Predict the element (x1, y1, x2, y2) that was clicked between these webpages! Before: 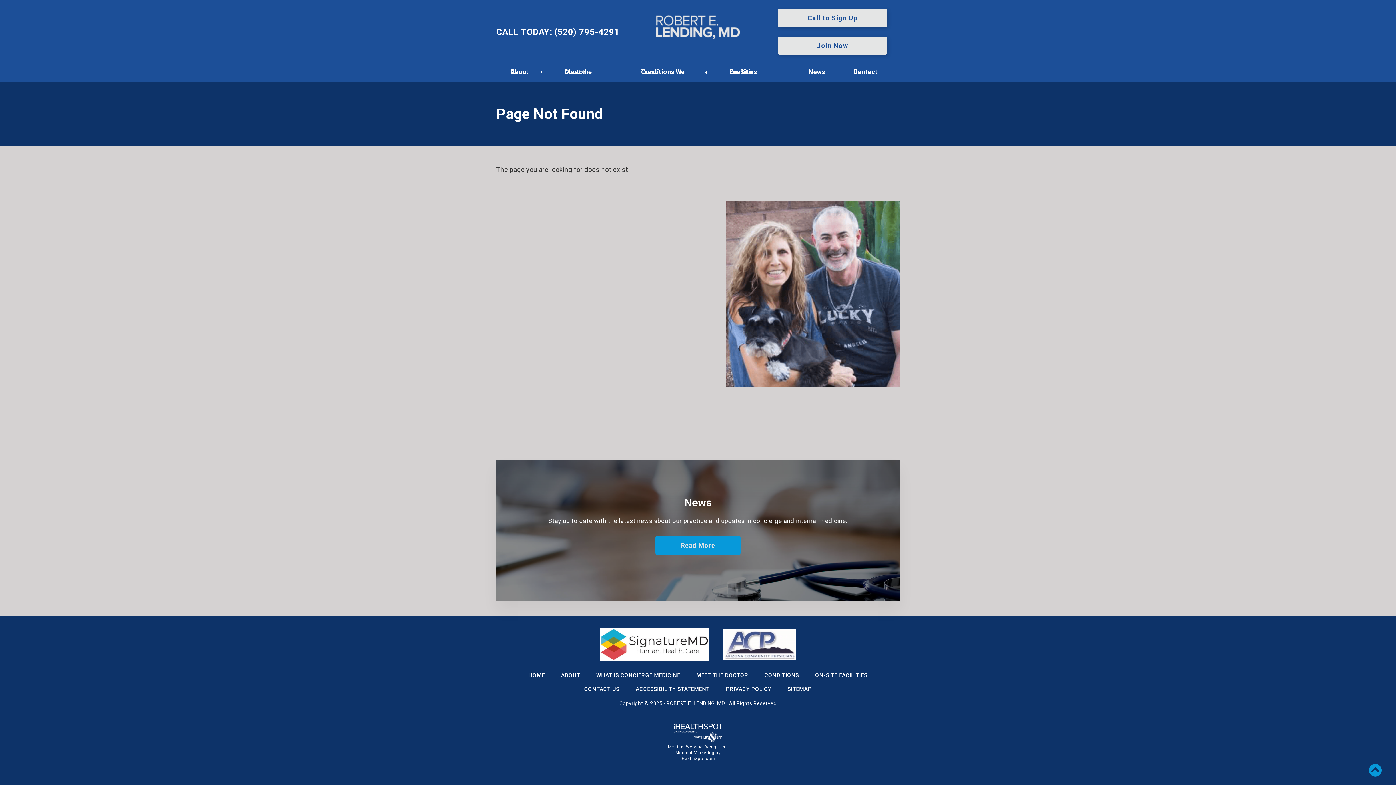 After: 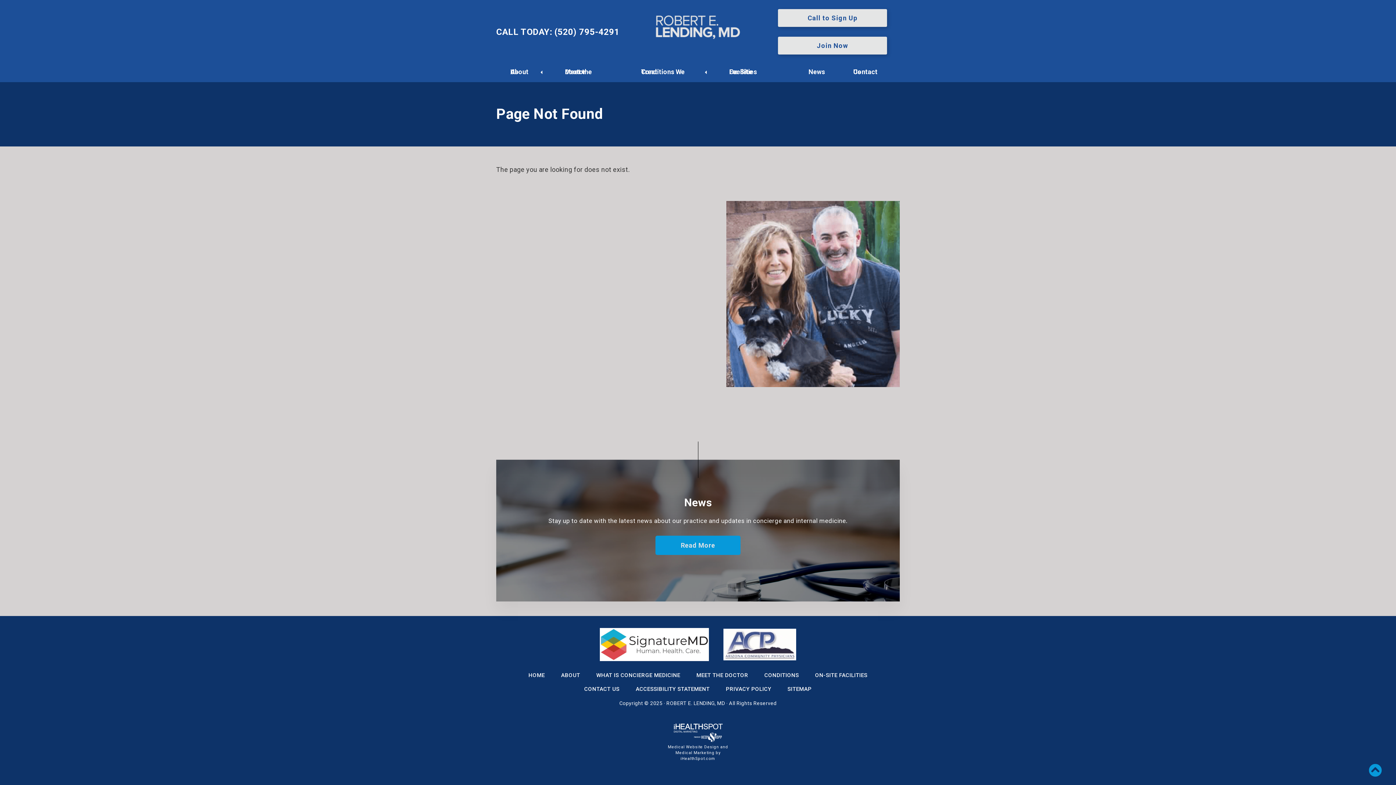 Action: label: CALL TODAY: (520) 795-4291 bbox: (496, 26, 630, 36)